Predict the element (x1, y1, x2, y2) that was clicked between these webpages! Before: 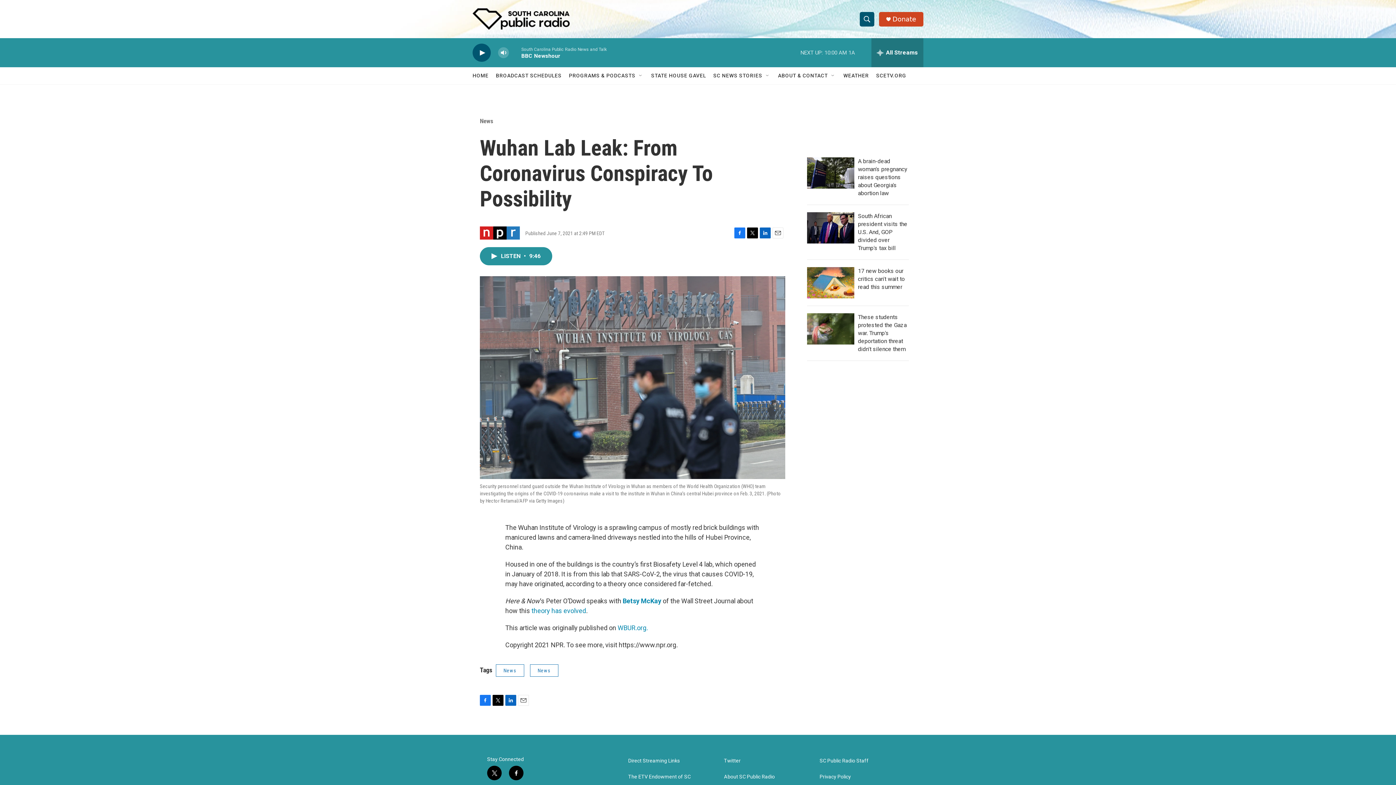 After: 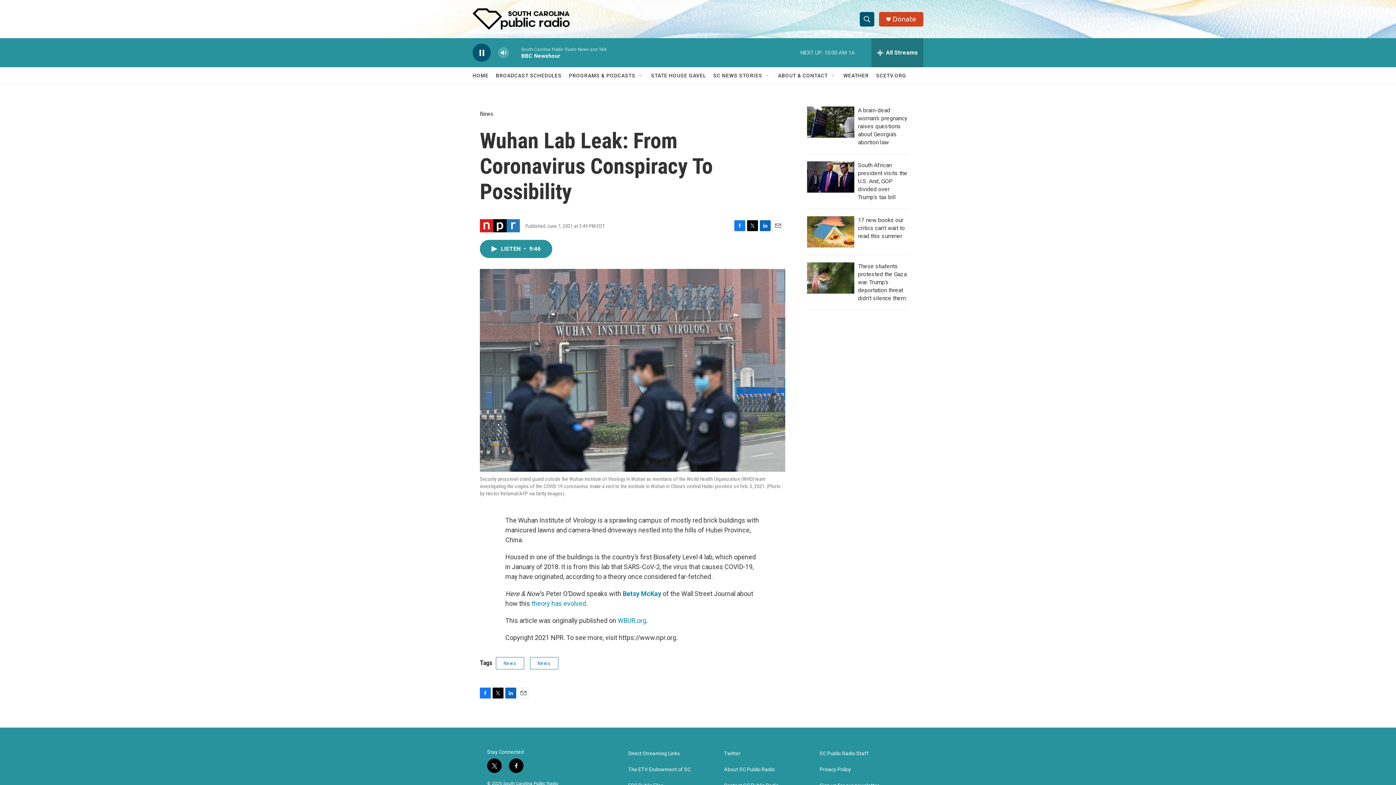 Action: bbox: (476, 48, 487, 56) label: play